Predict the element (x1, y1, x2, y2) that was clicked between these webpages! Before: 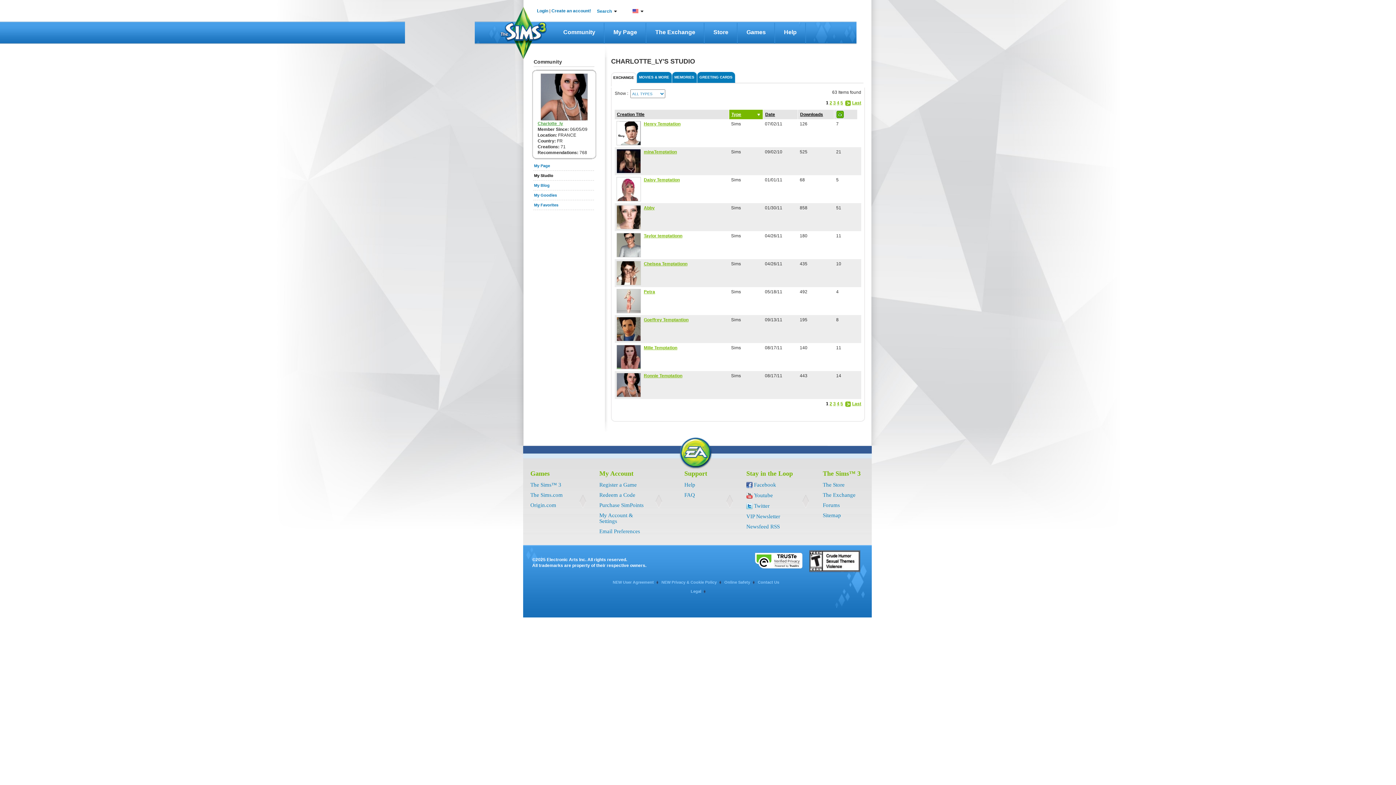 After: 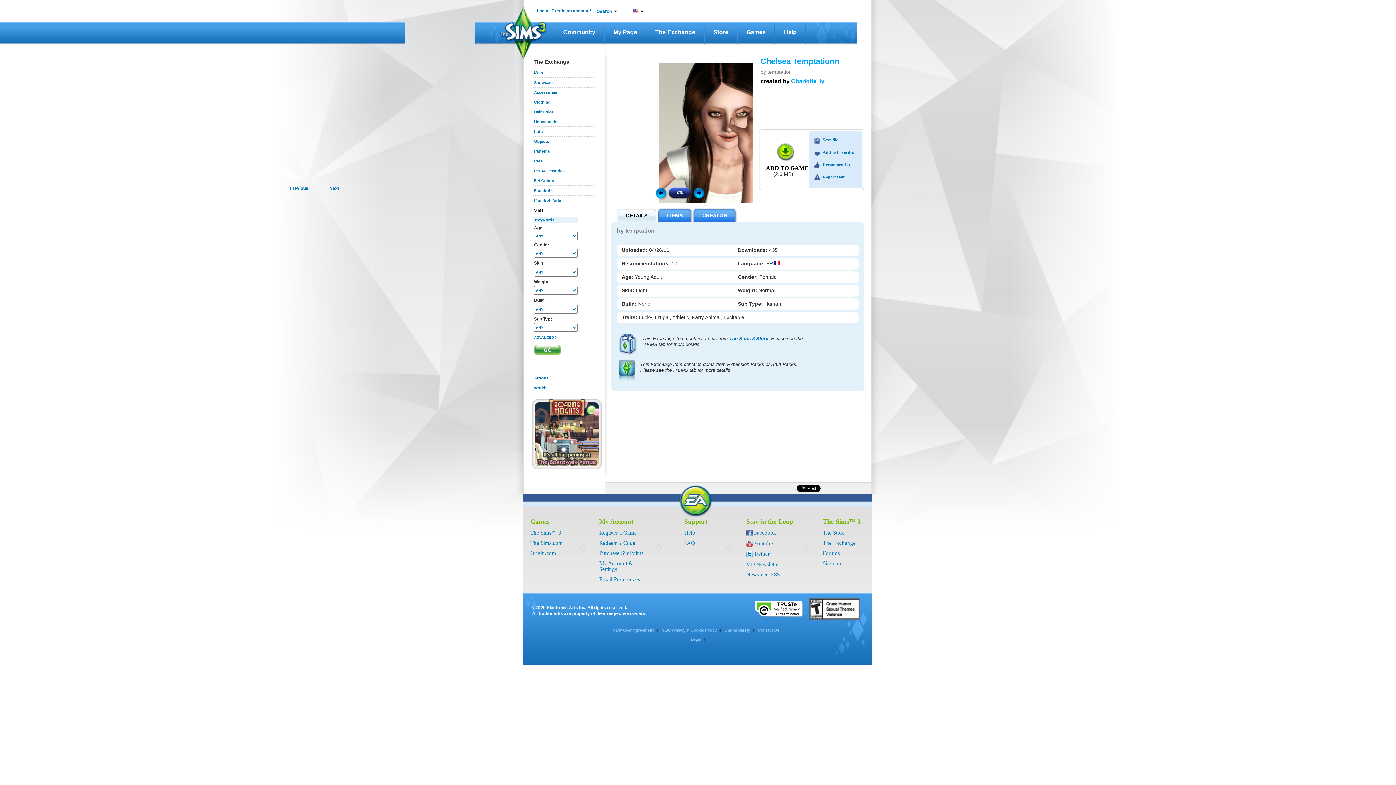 Action: bbox: (617, 261, 640, 285)